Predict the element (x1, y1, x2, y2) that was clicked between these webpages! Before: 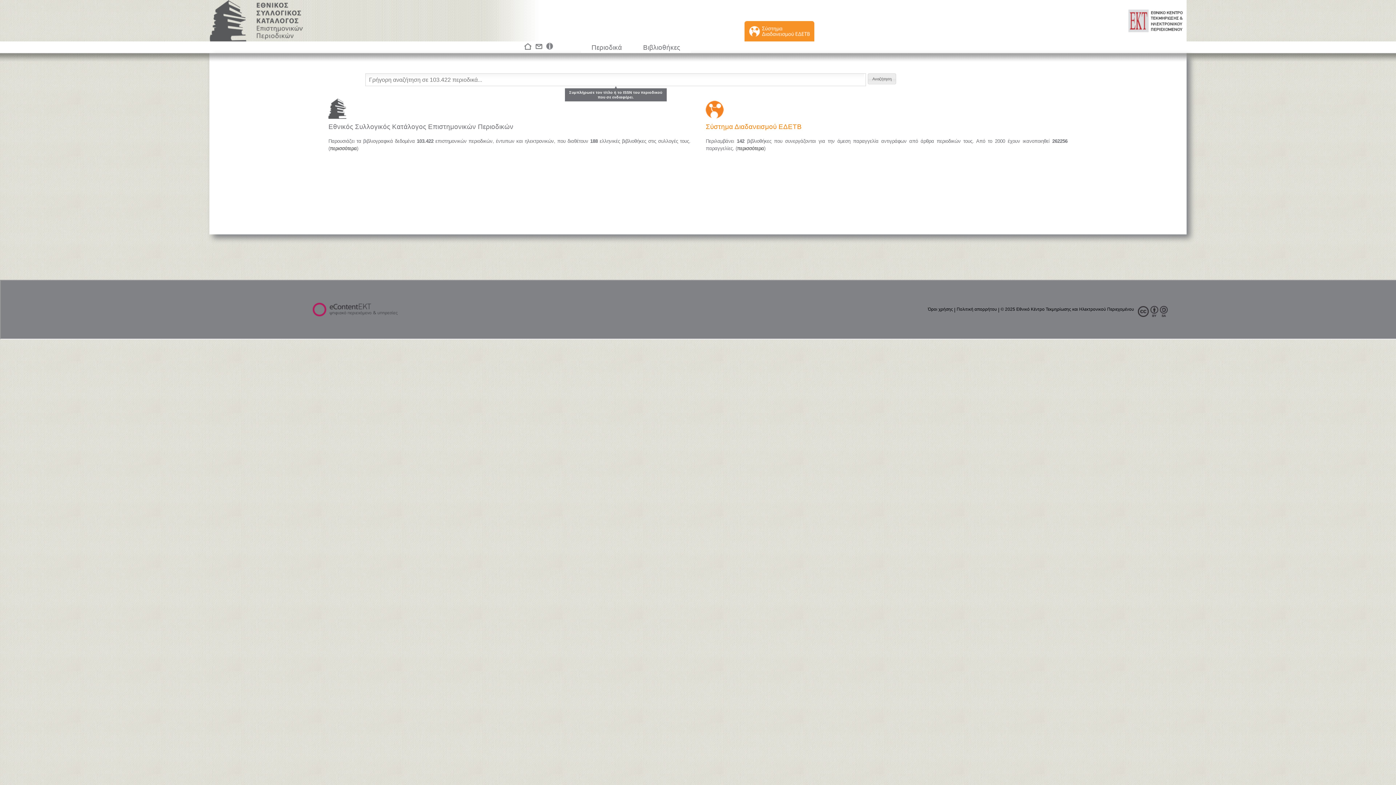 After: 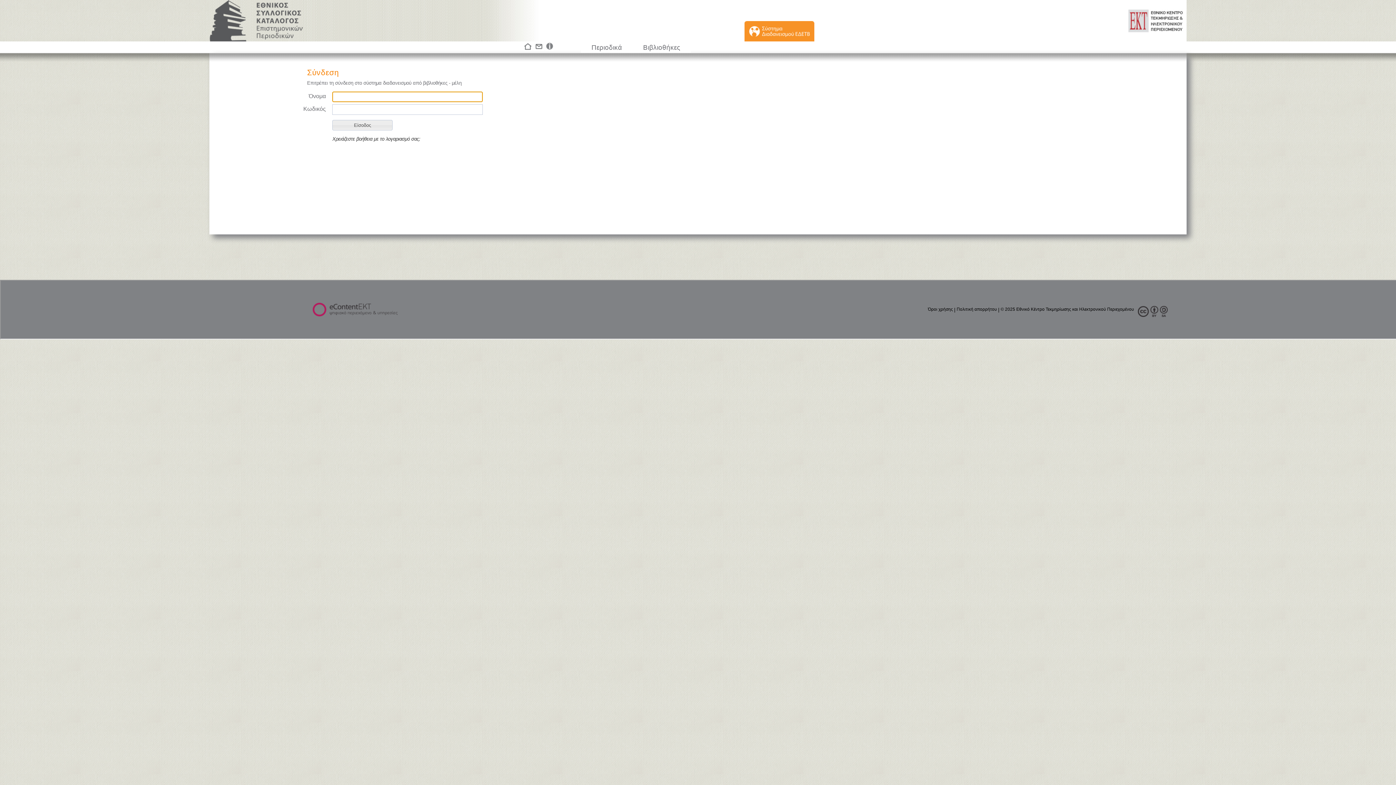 Action: bbox: (744, 34, 814, 40)